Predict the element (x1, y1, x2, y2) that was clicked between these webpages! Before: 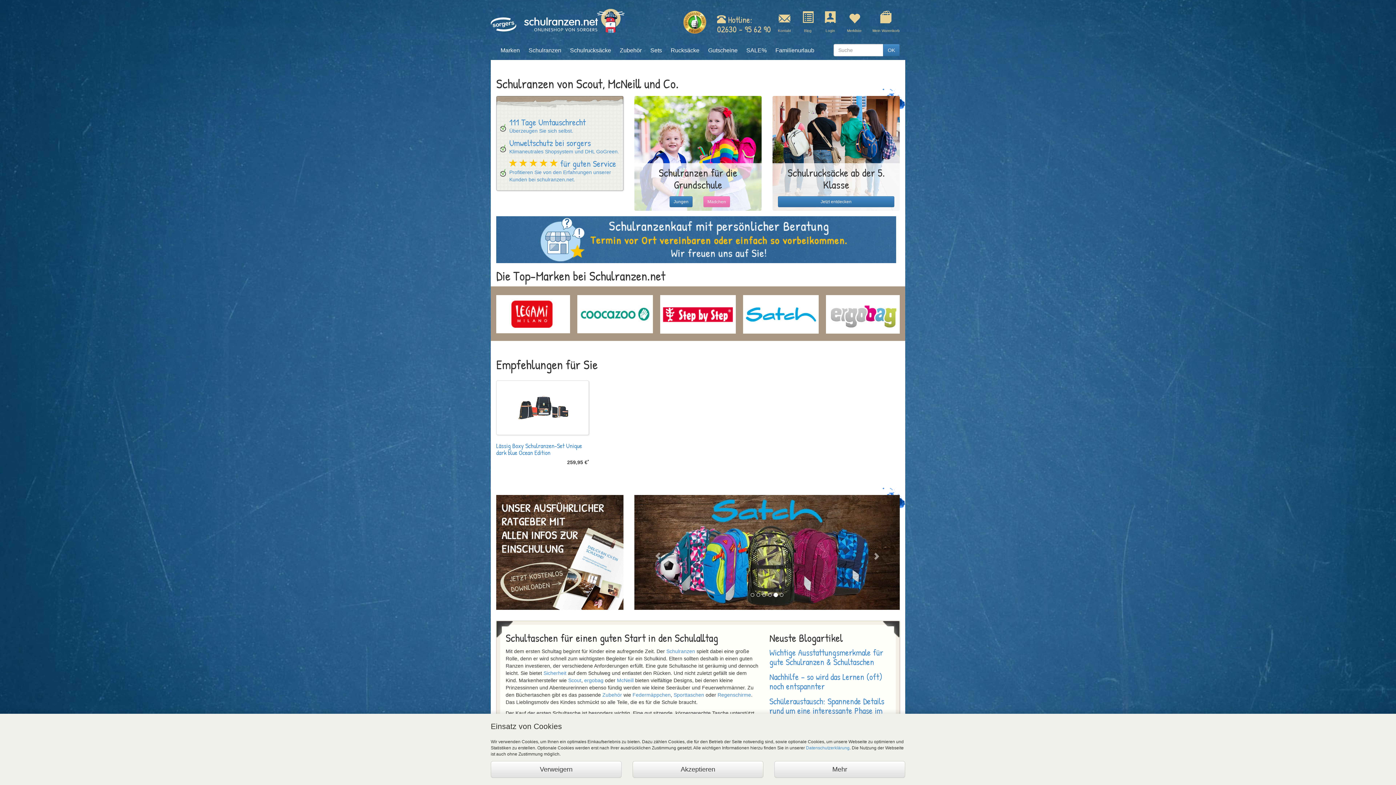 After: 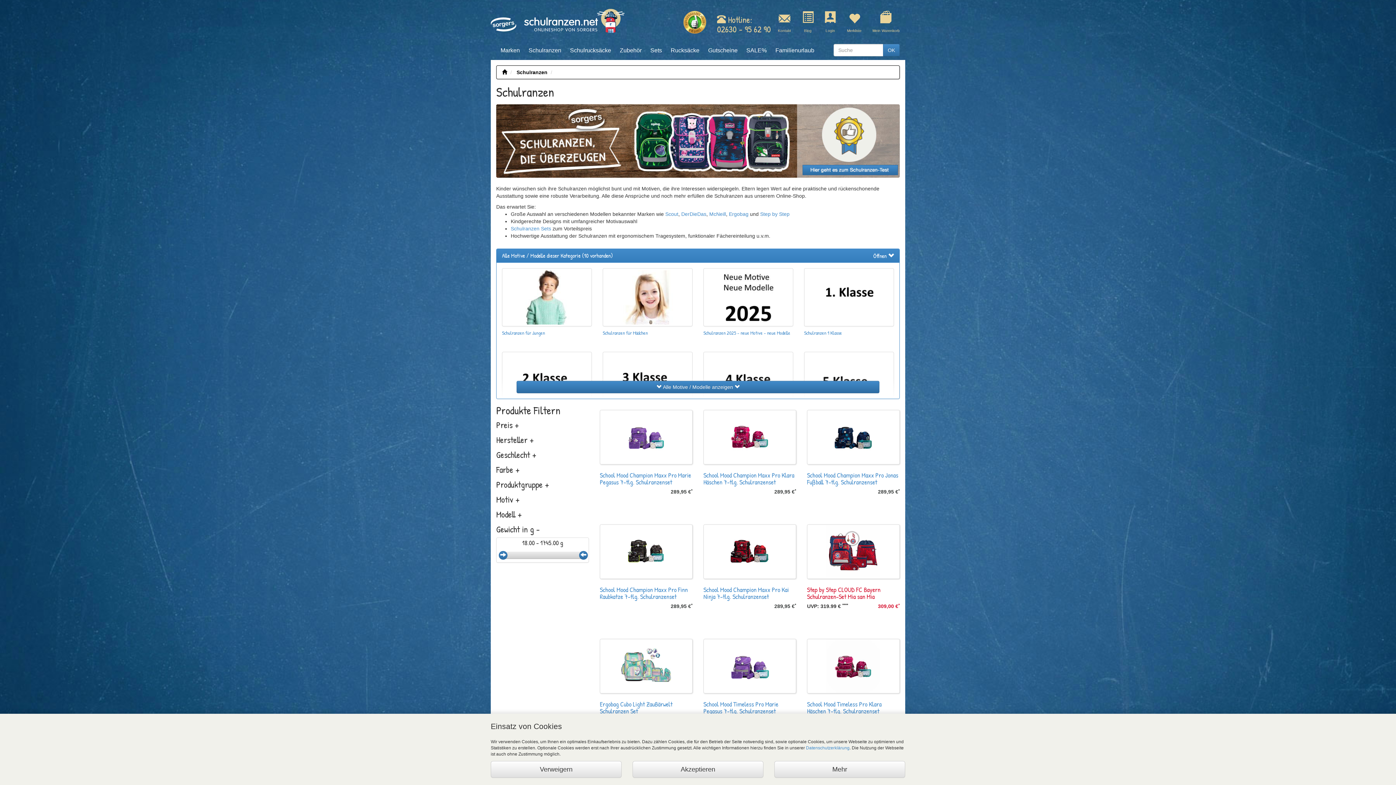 Action: label: Schulranzen bbox: (524, 41, 565, 60)